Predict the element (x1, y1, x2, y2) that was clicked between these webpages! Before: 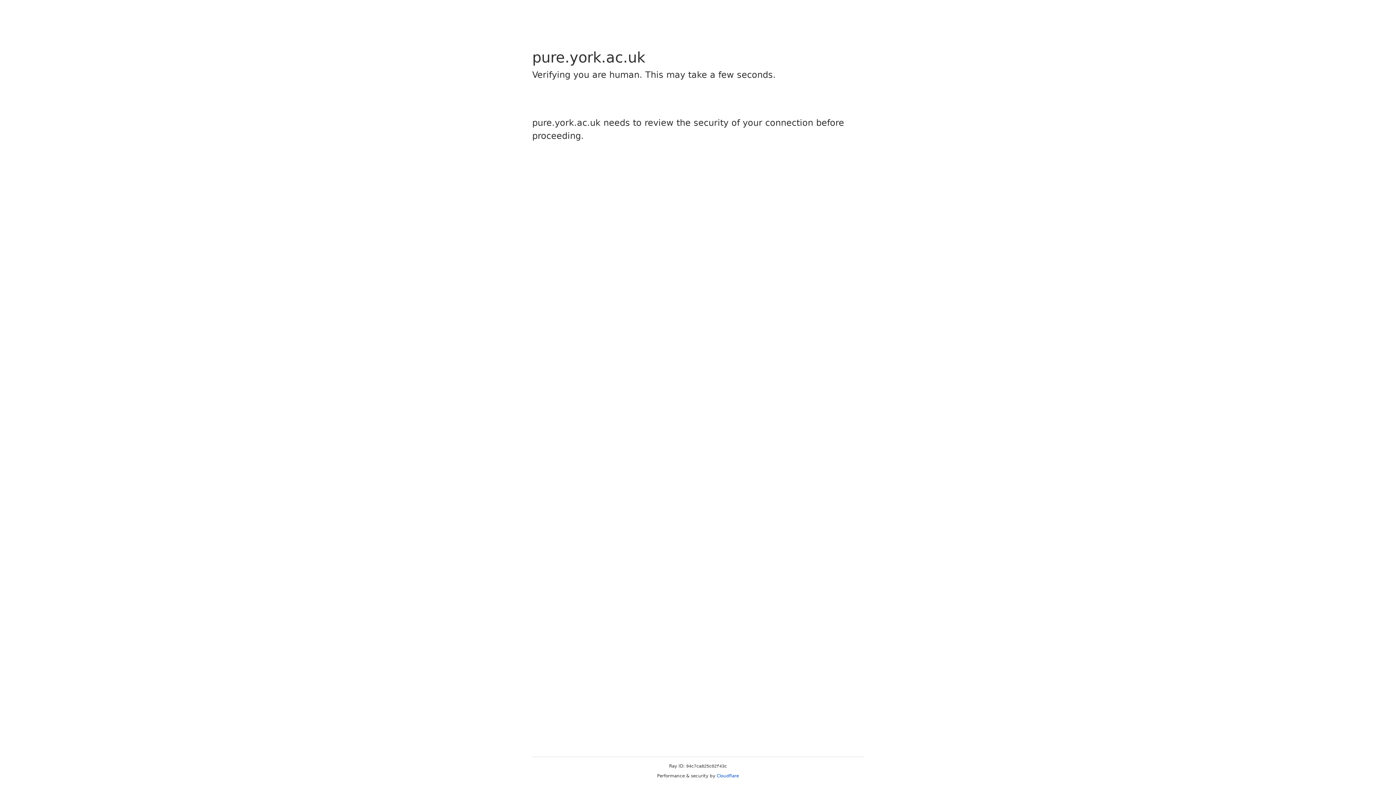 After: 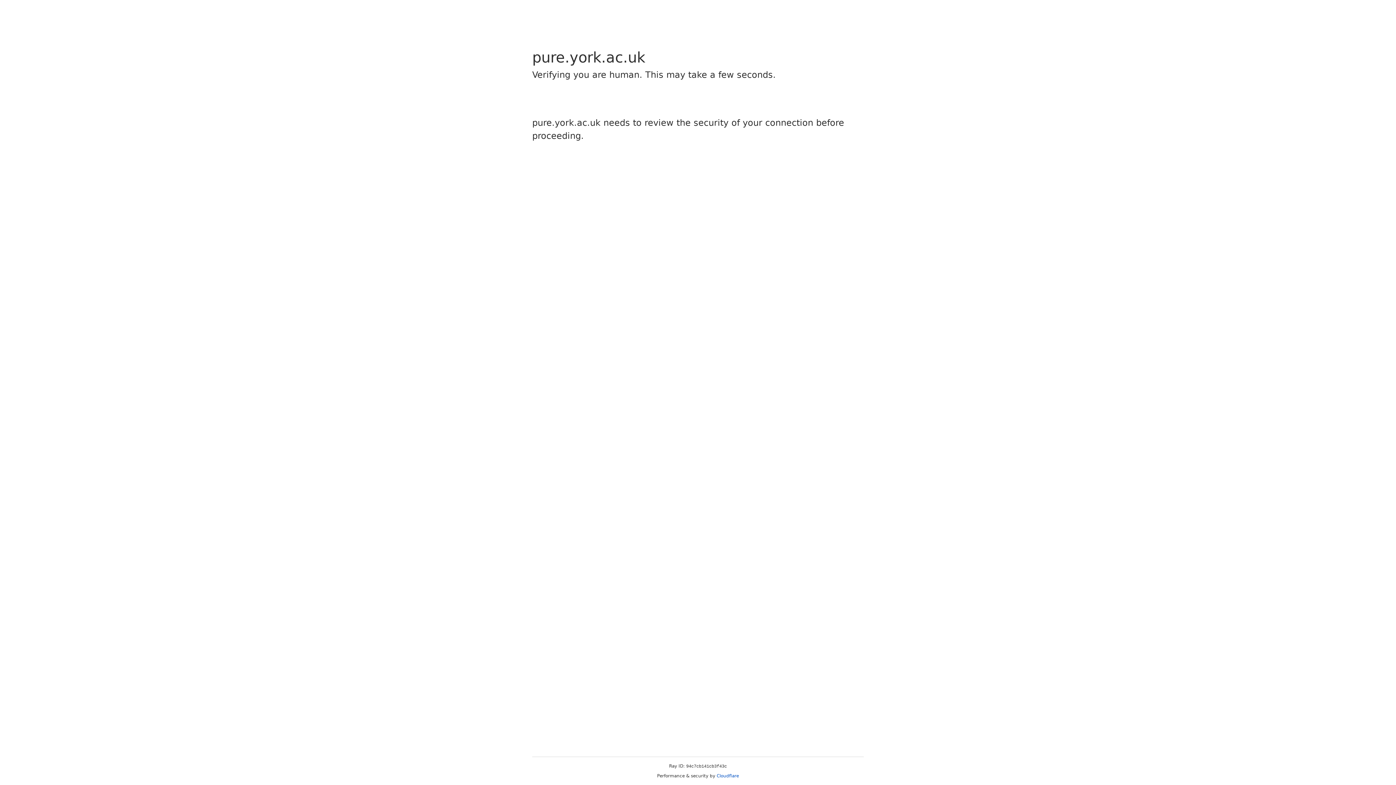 Action: bbox: (716, 773, 739, 778) label: Cloudflare